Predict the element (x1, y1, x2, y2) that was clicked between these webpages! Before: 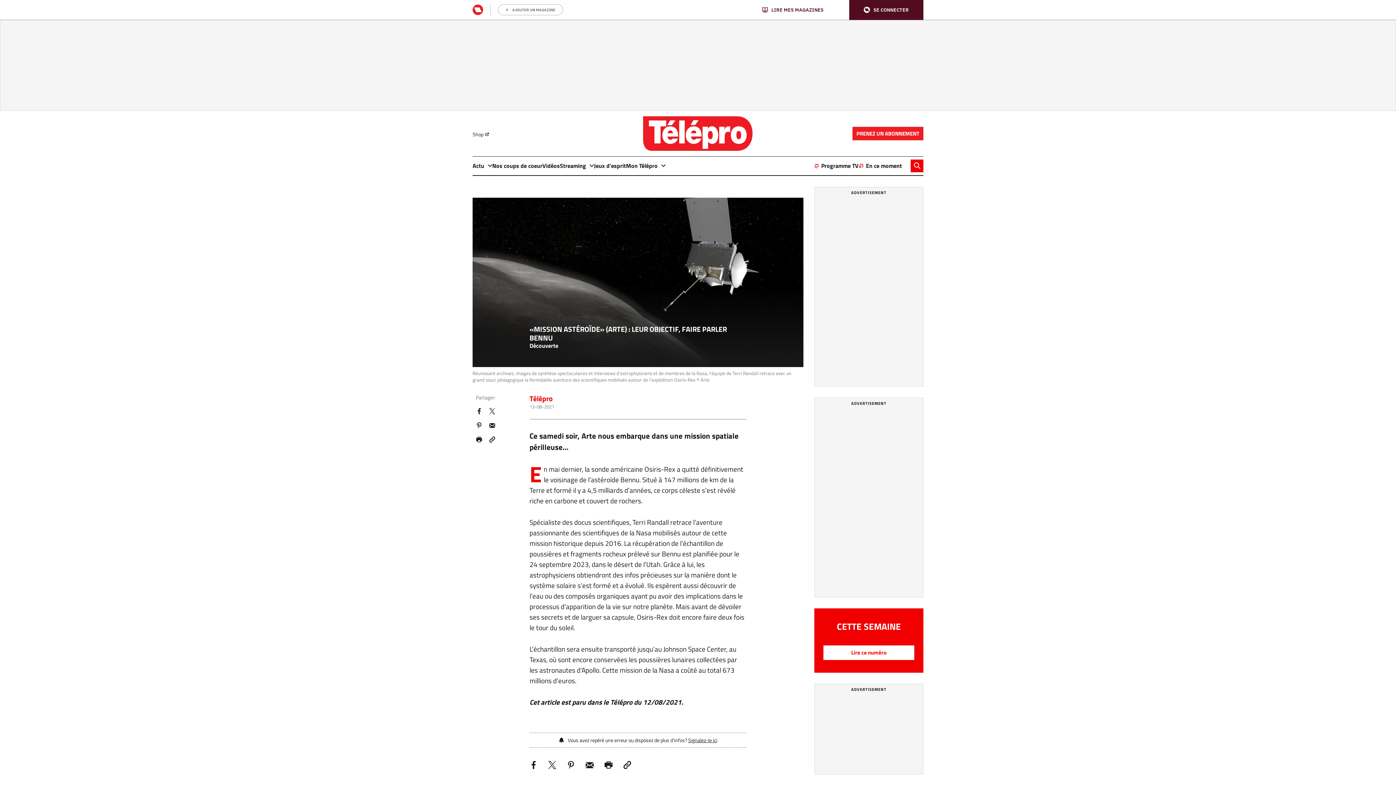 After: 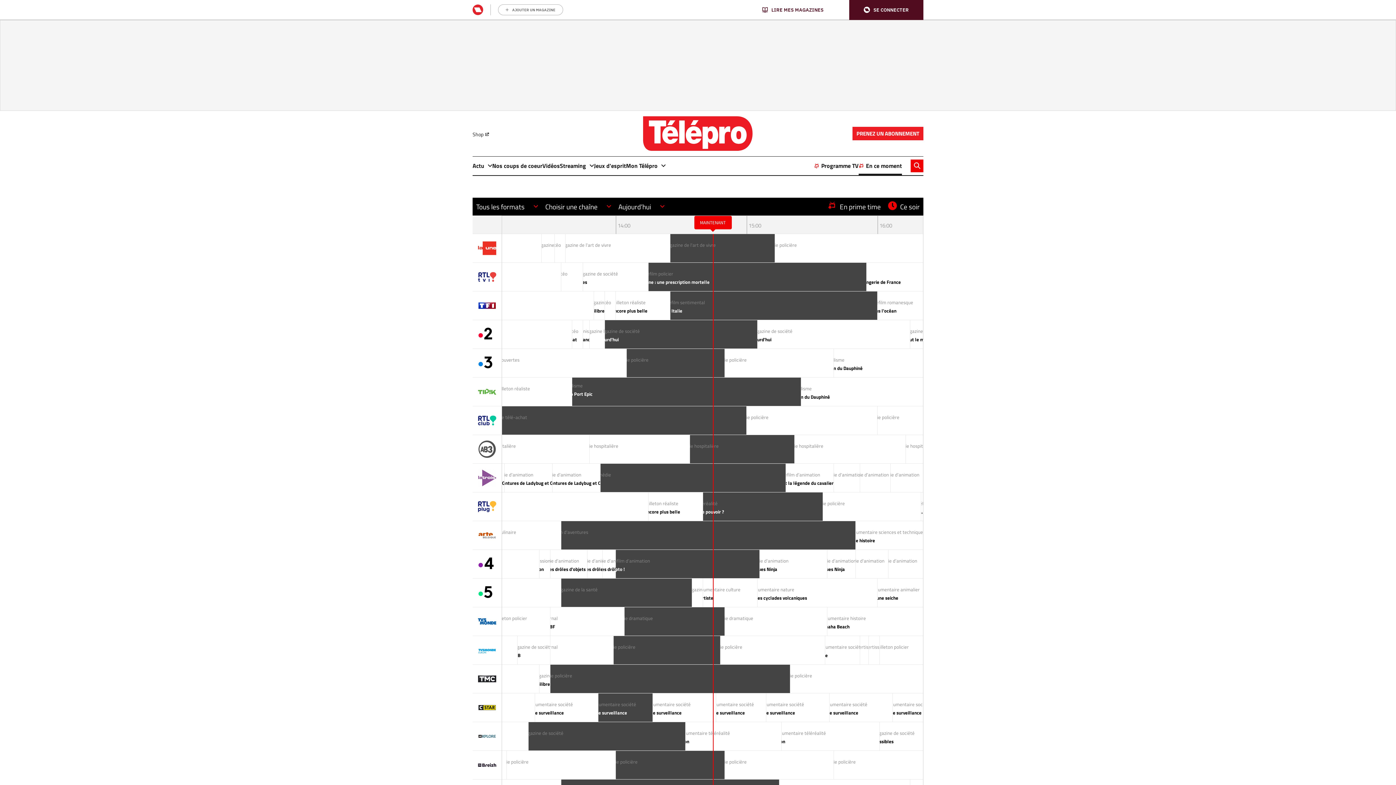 Action: bbox: (858, 156, 902, 175) label: En ce moment